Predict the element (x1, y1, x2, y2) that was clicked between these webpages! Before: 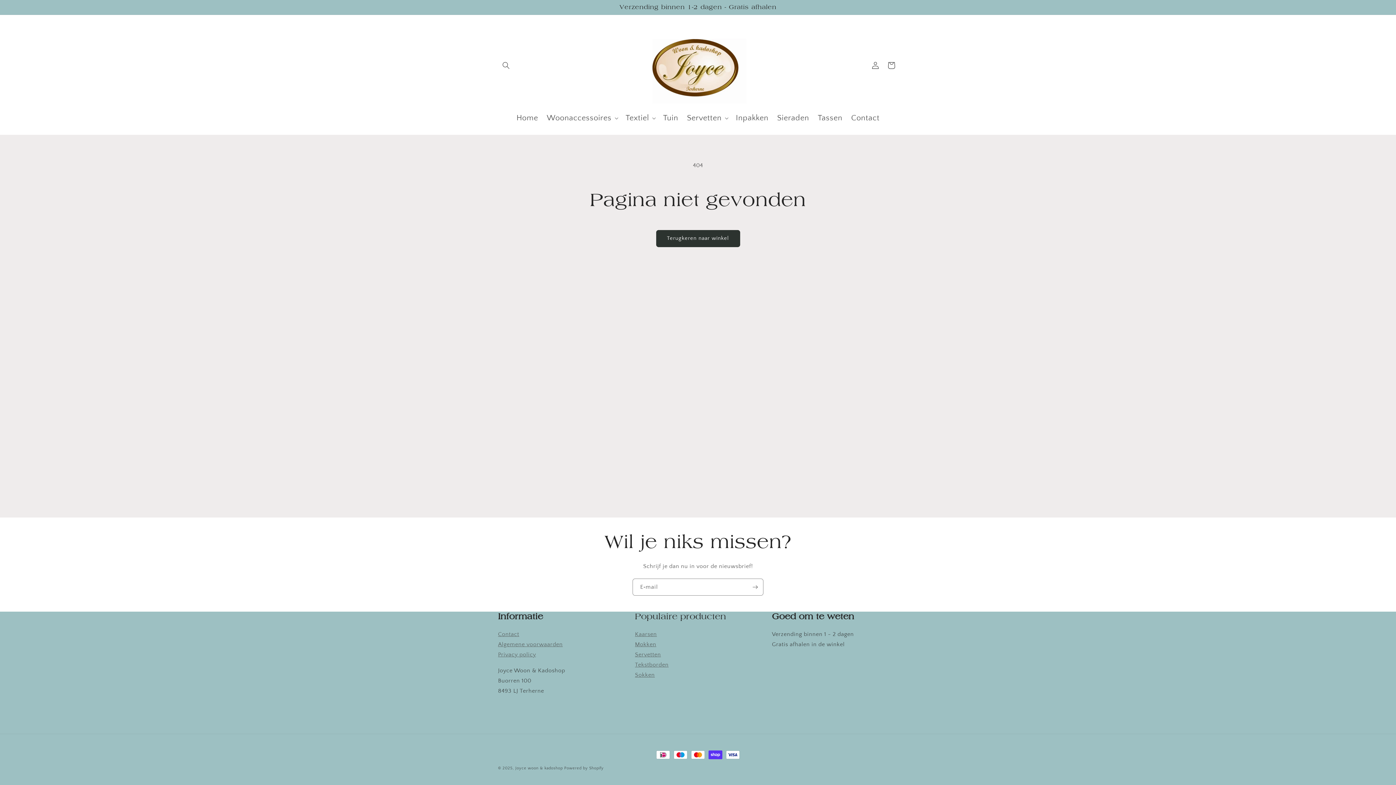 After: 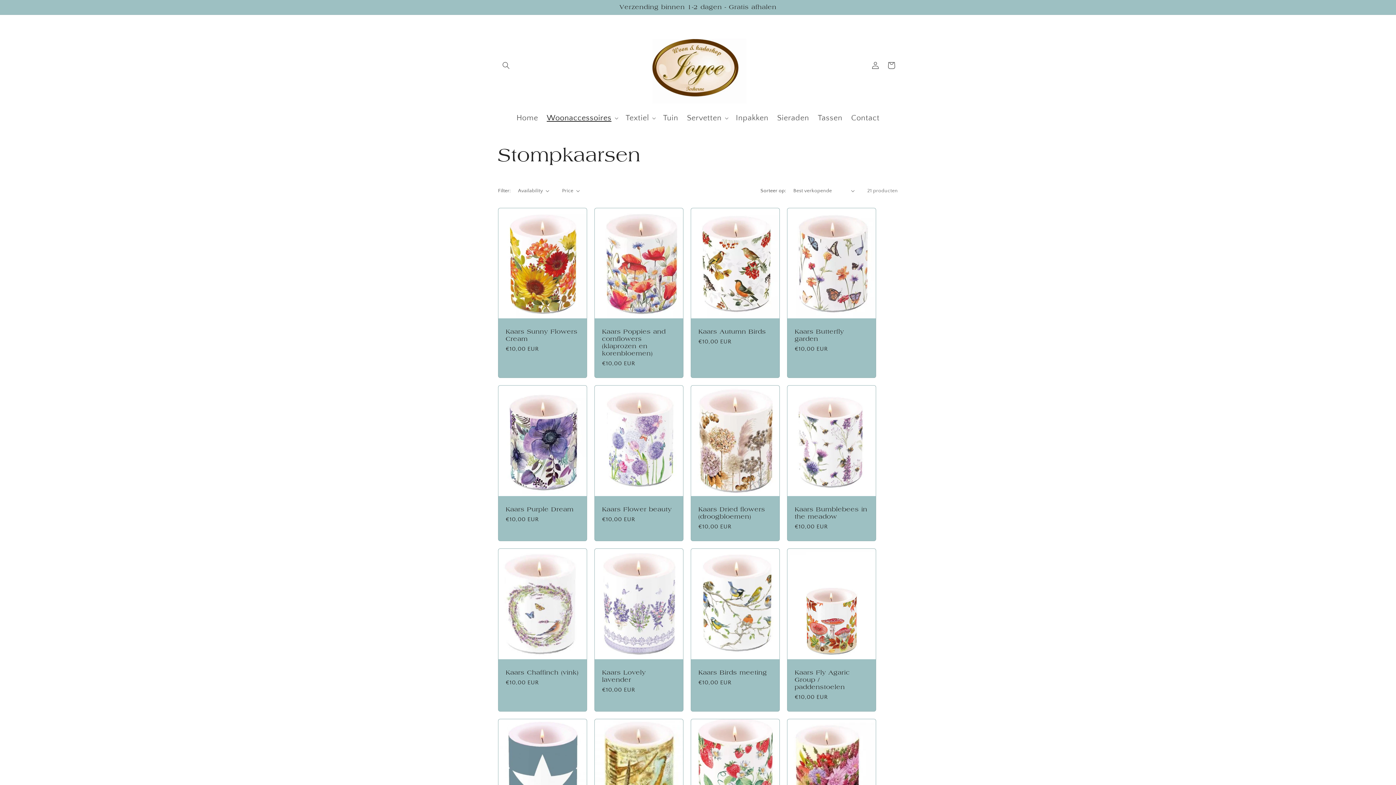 Action: bbox: (635, 631, 657, 637) label: Kaarsen